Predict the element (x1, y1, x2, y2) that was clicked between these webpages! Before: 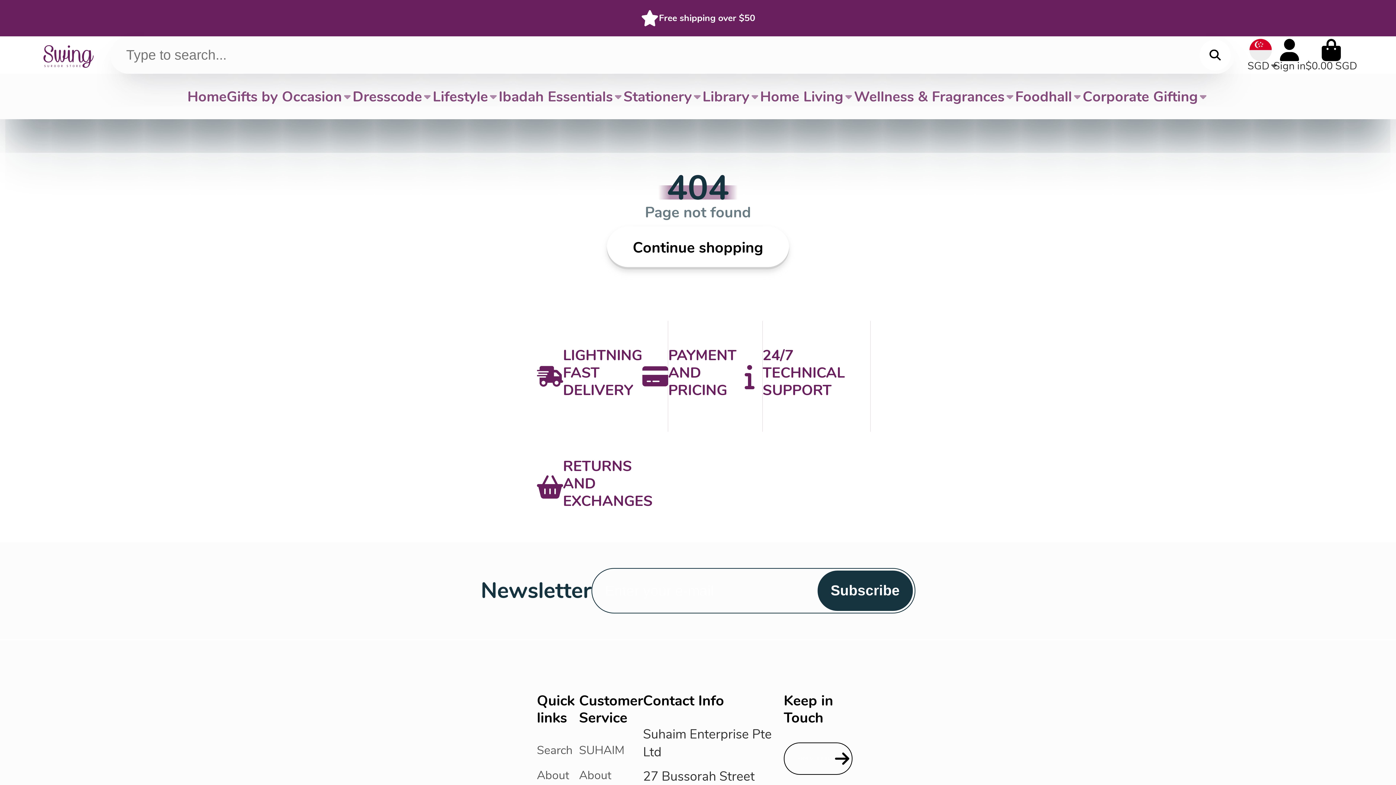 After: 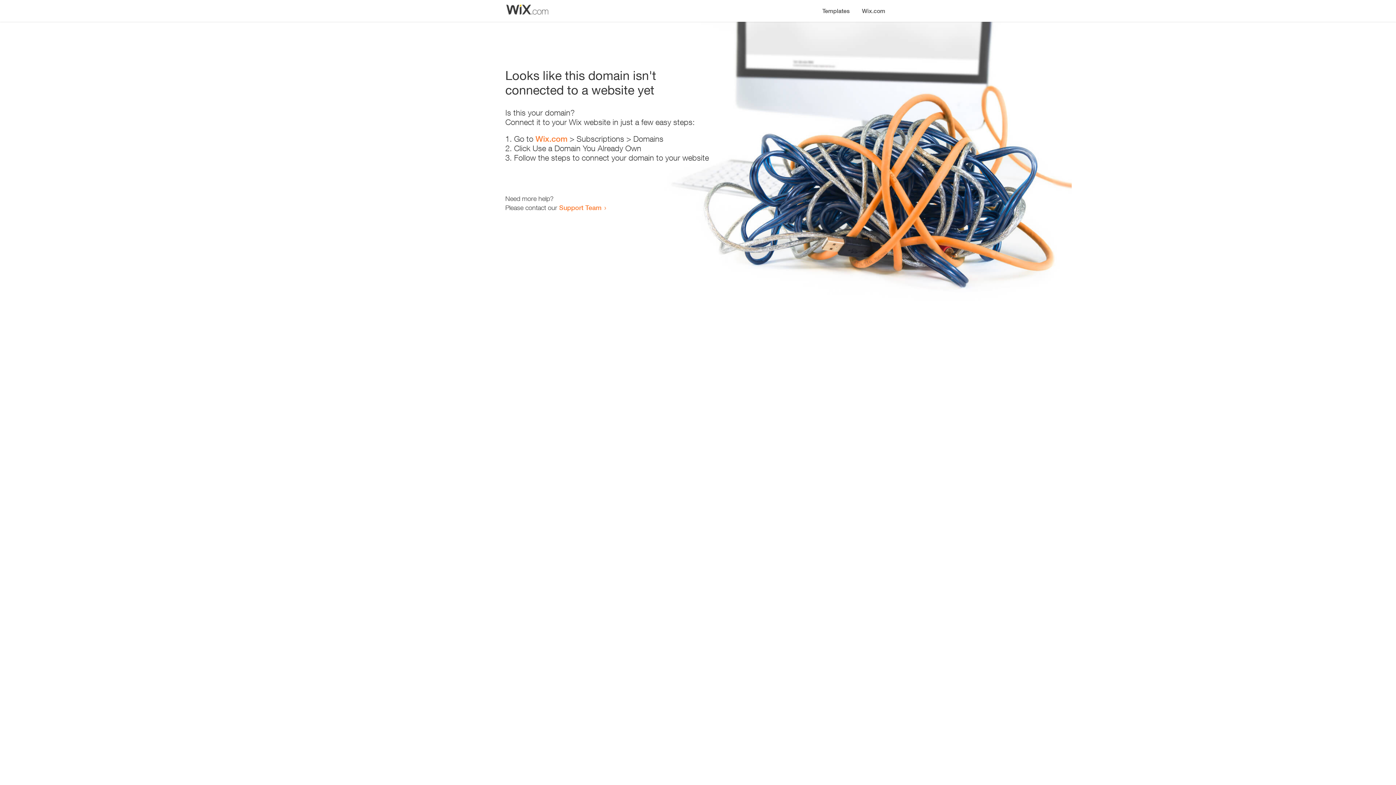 Action: label: SUHAIM bbox: (579, 742, 643, 758)